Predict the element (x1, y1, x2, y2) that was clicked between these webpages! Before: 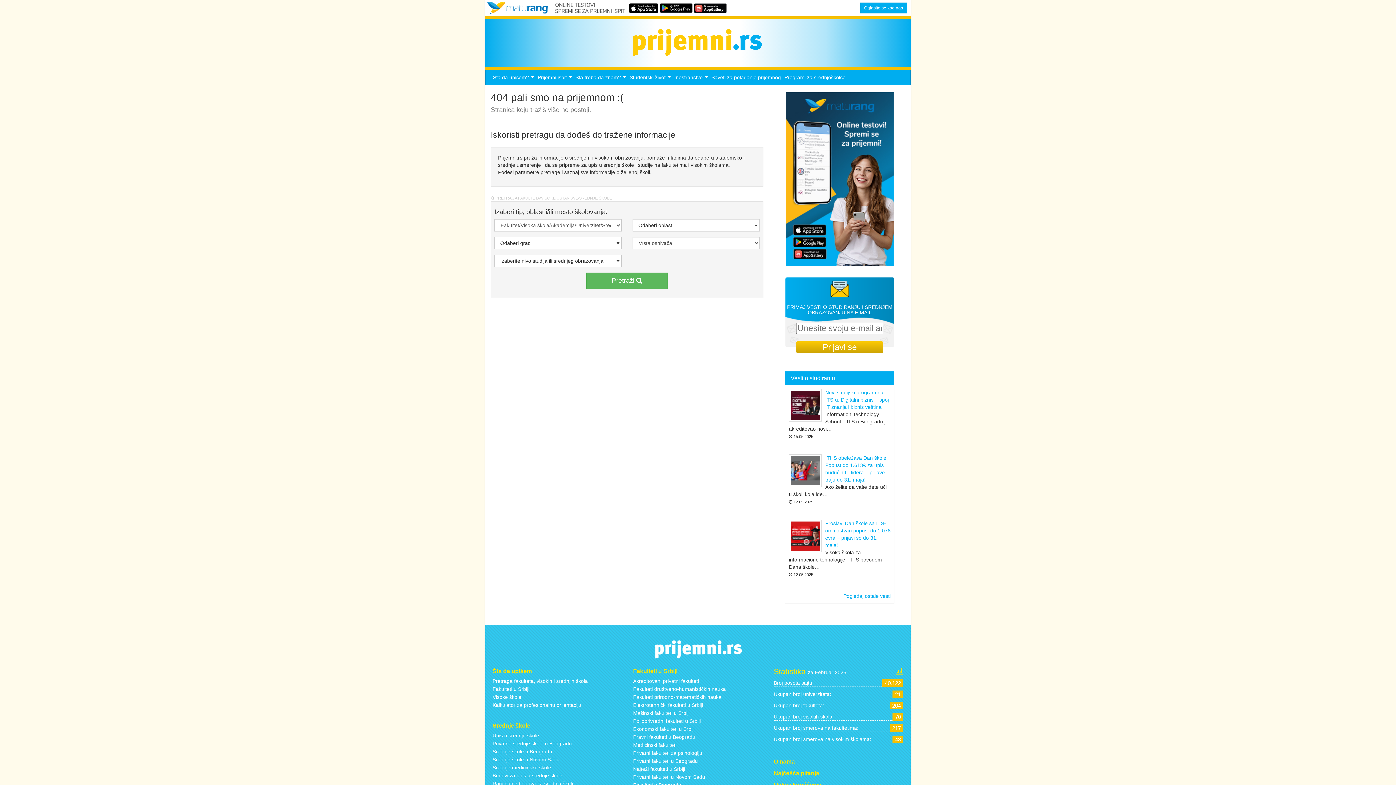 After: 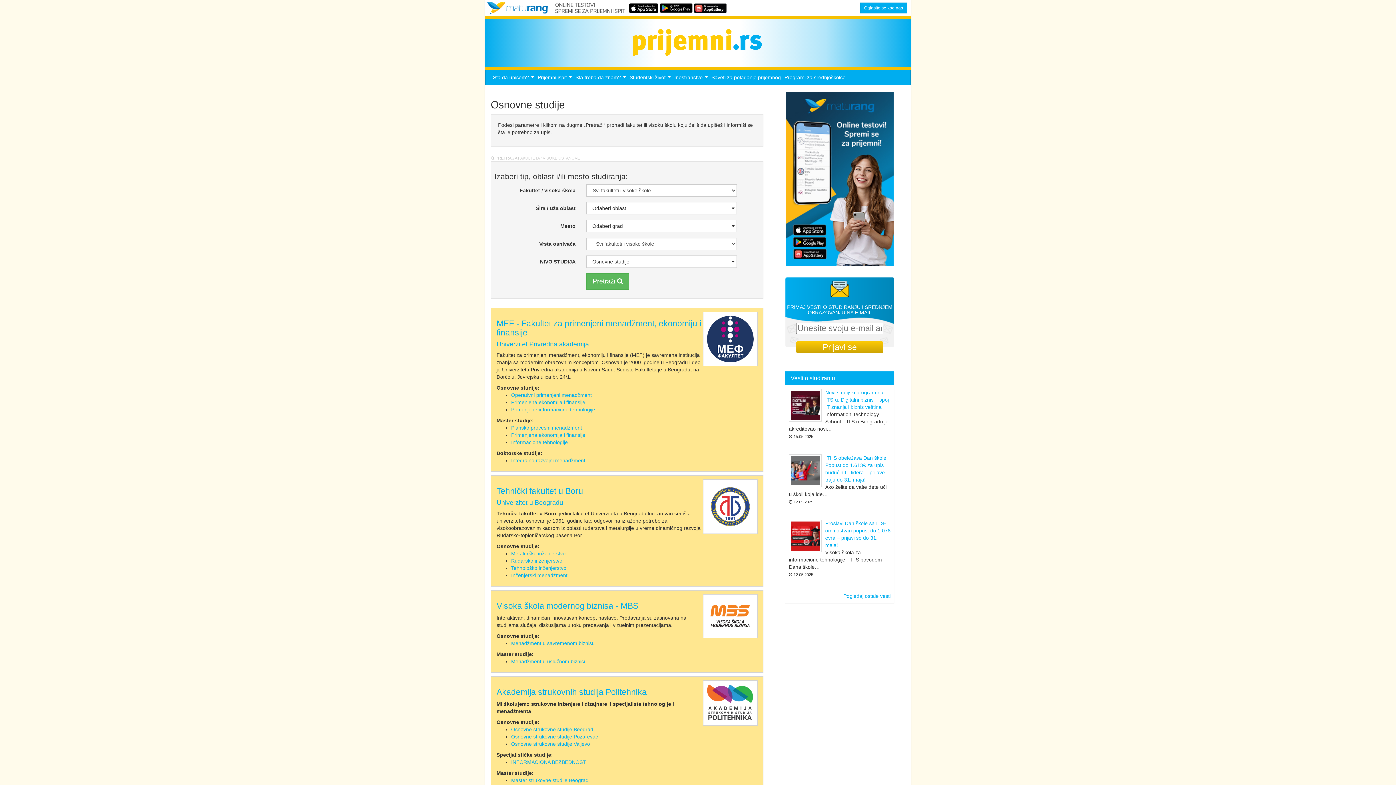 Action: label: Pretraga fakulteta, visokih i srednjih škola bbox: (492, 679, 622, 683)